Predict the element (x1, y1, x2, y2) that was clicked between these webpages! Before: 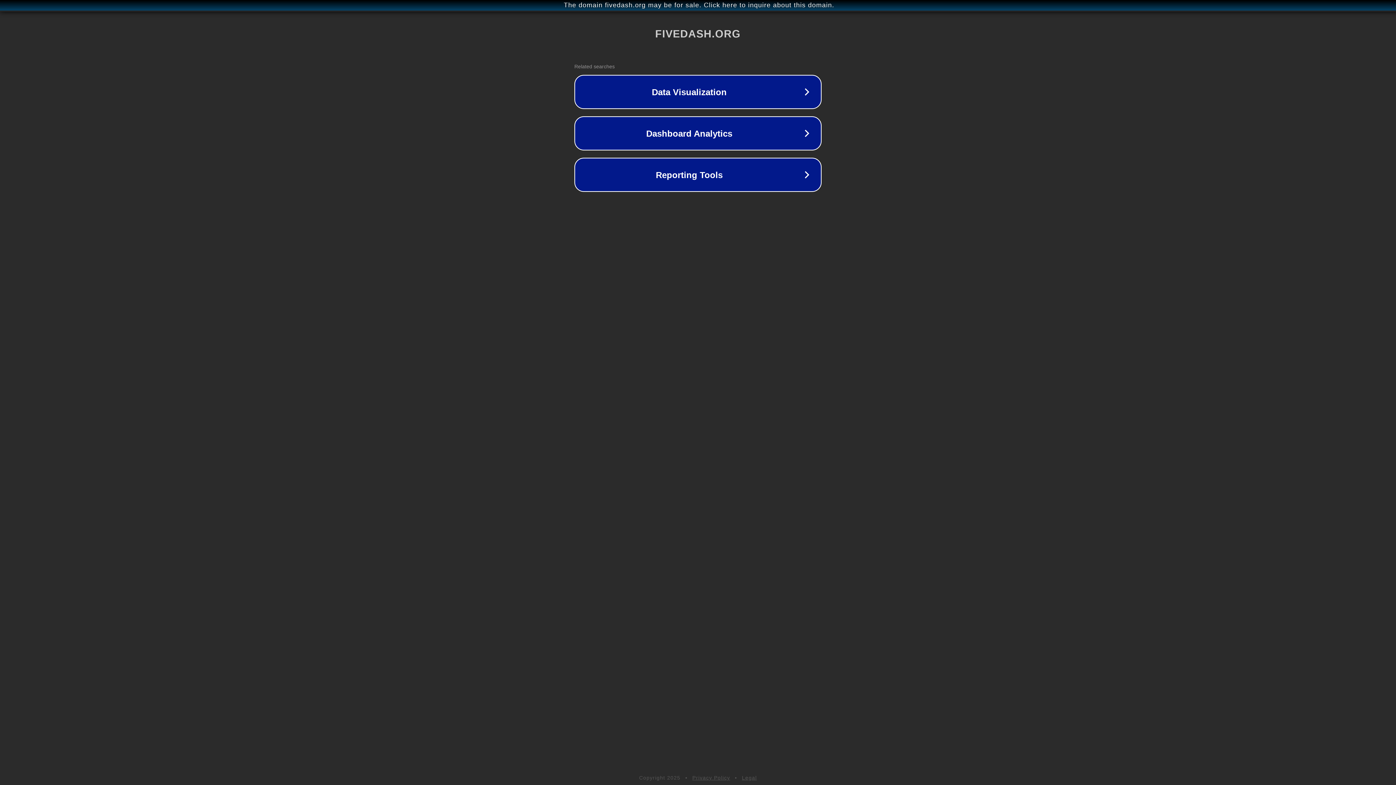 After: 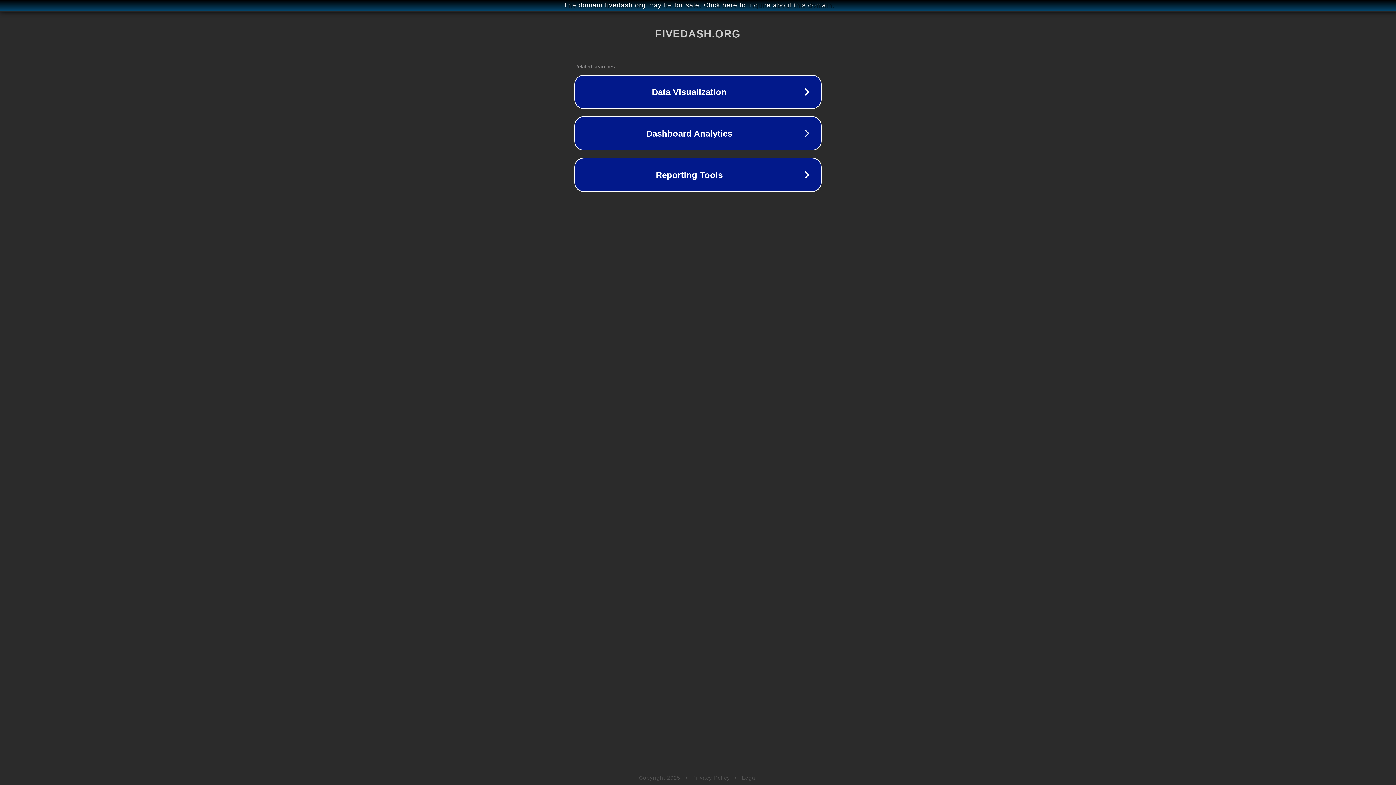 Action: bbox: (742, 775, 757, 781) label: Legal